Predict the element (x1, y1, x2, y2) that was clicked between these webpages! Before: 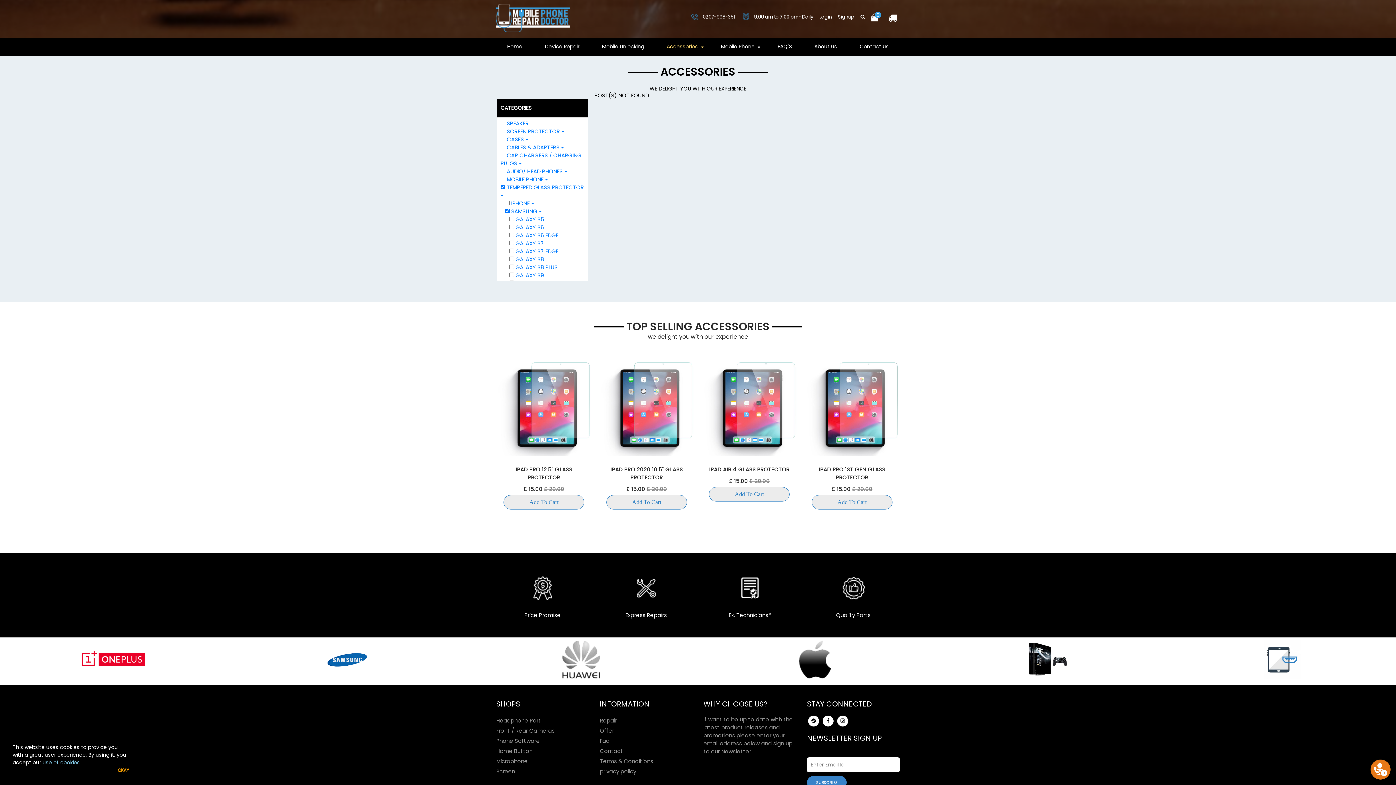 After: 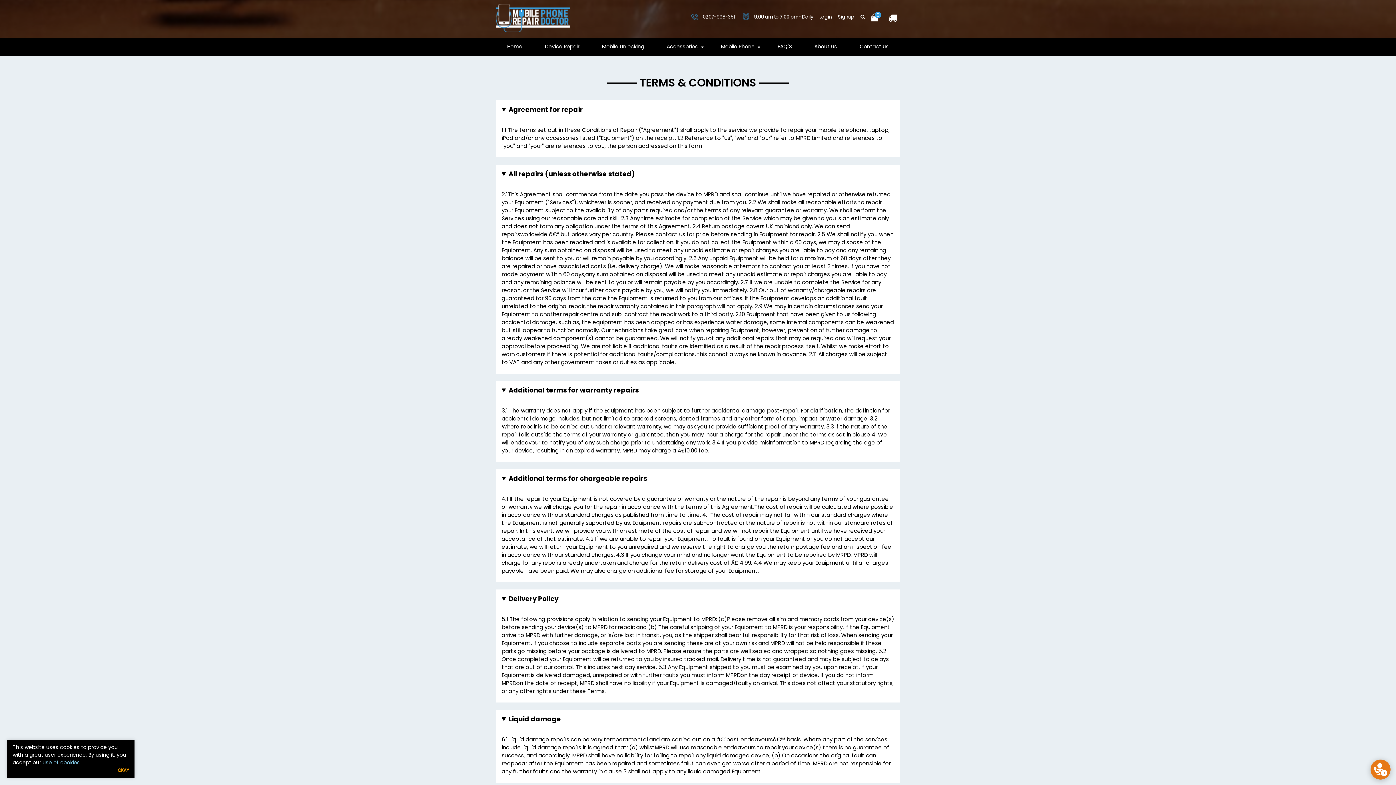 Action: bbox: (600, 756, 692, 766) label: Terms & Conditions